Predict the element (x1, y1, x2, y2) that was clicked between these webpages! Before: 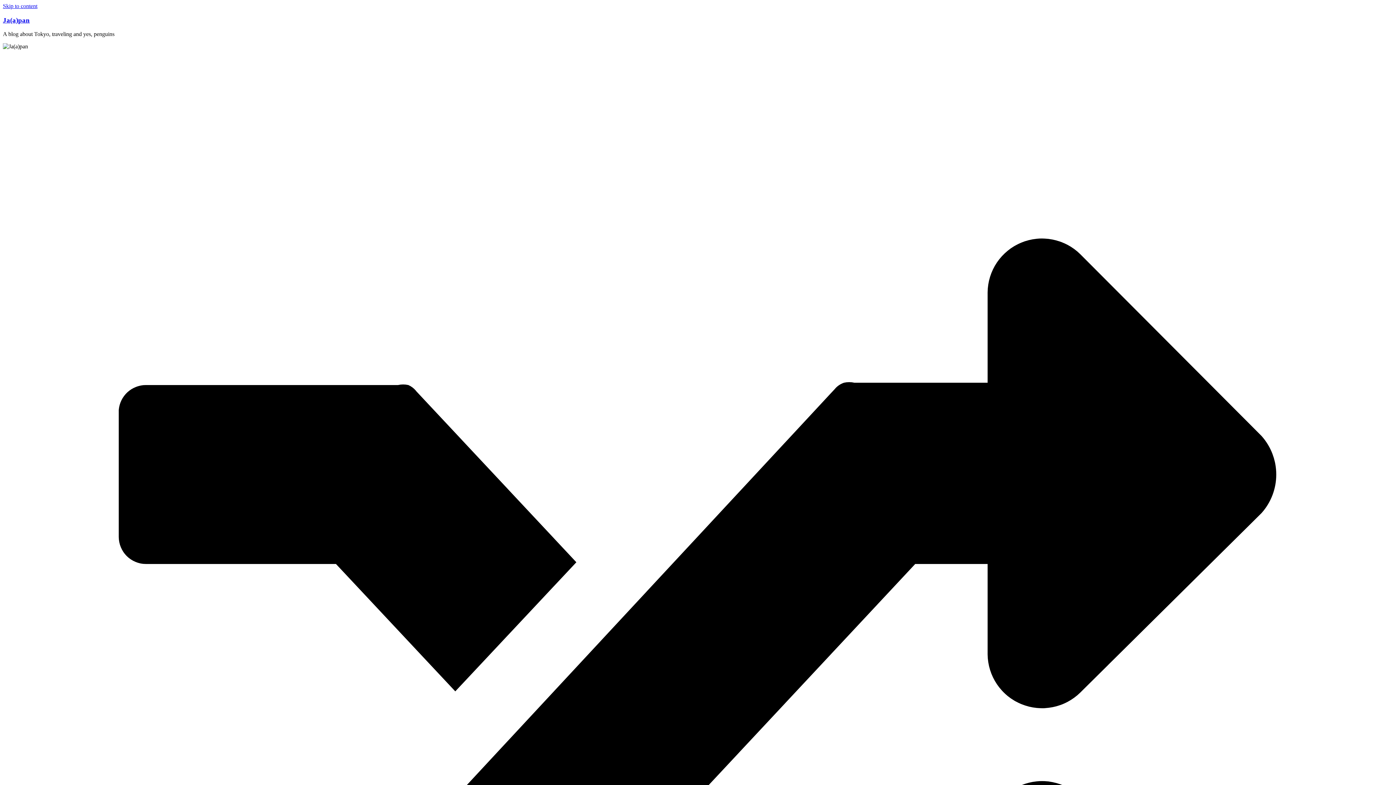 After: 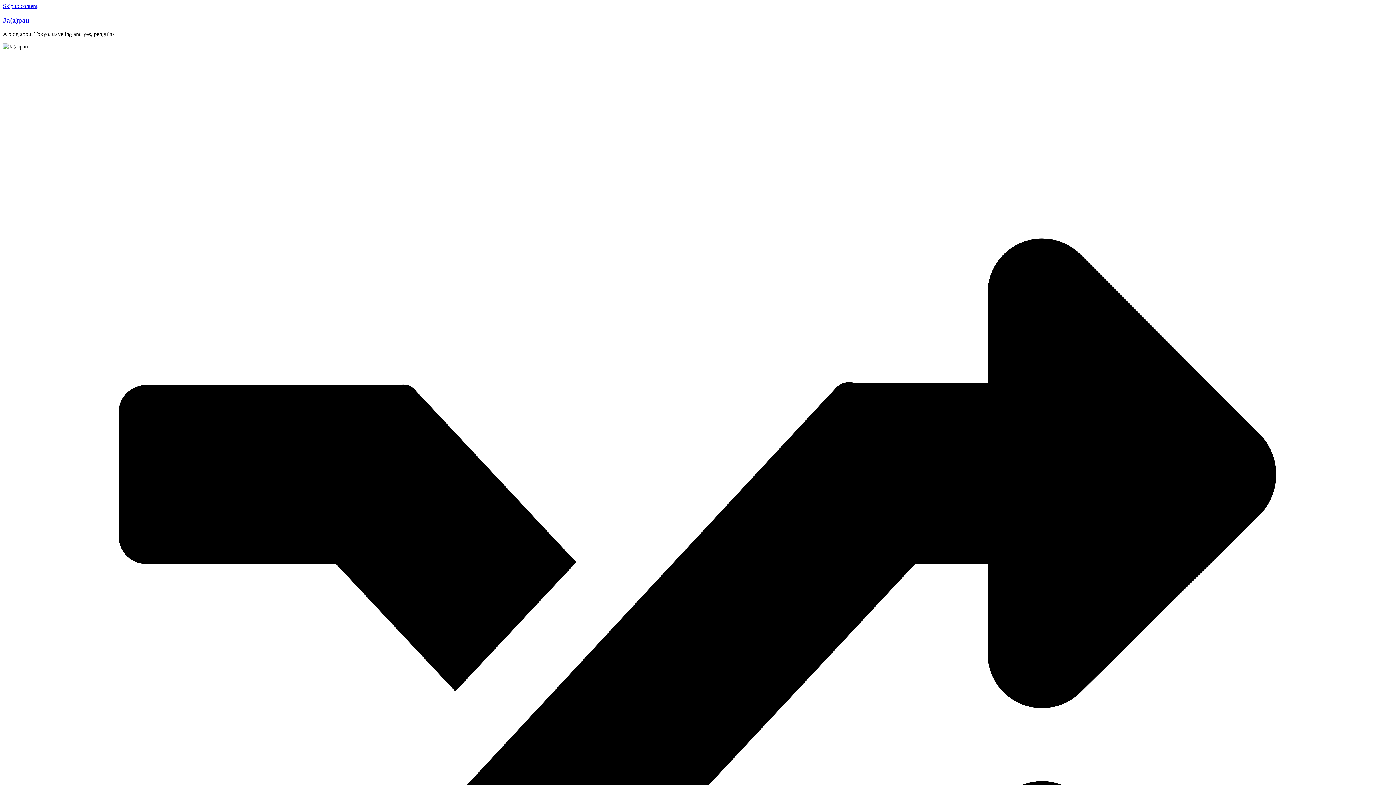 Action: bbox: (2, 2, 37, 9) label: Skip to content